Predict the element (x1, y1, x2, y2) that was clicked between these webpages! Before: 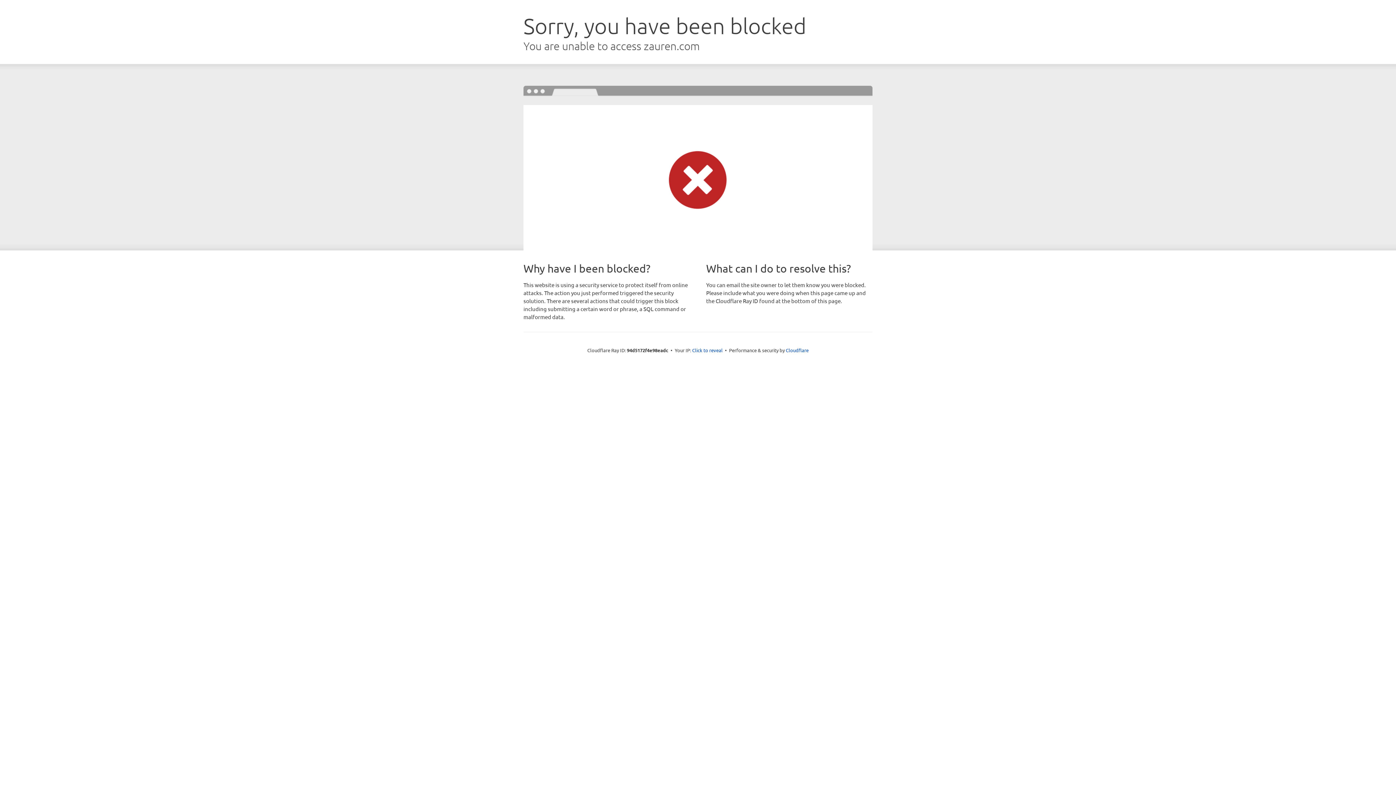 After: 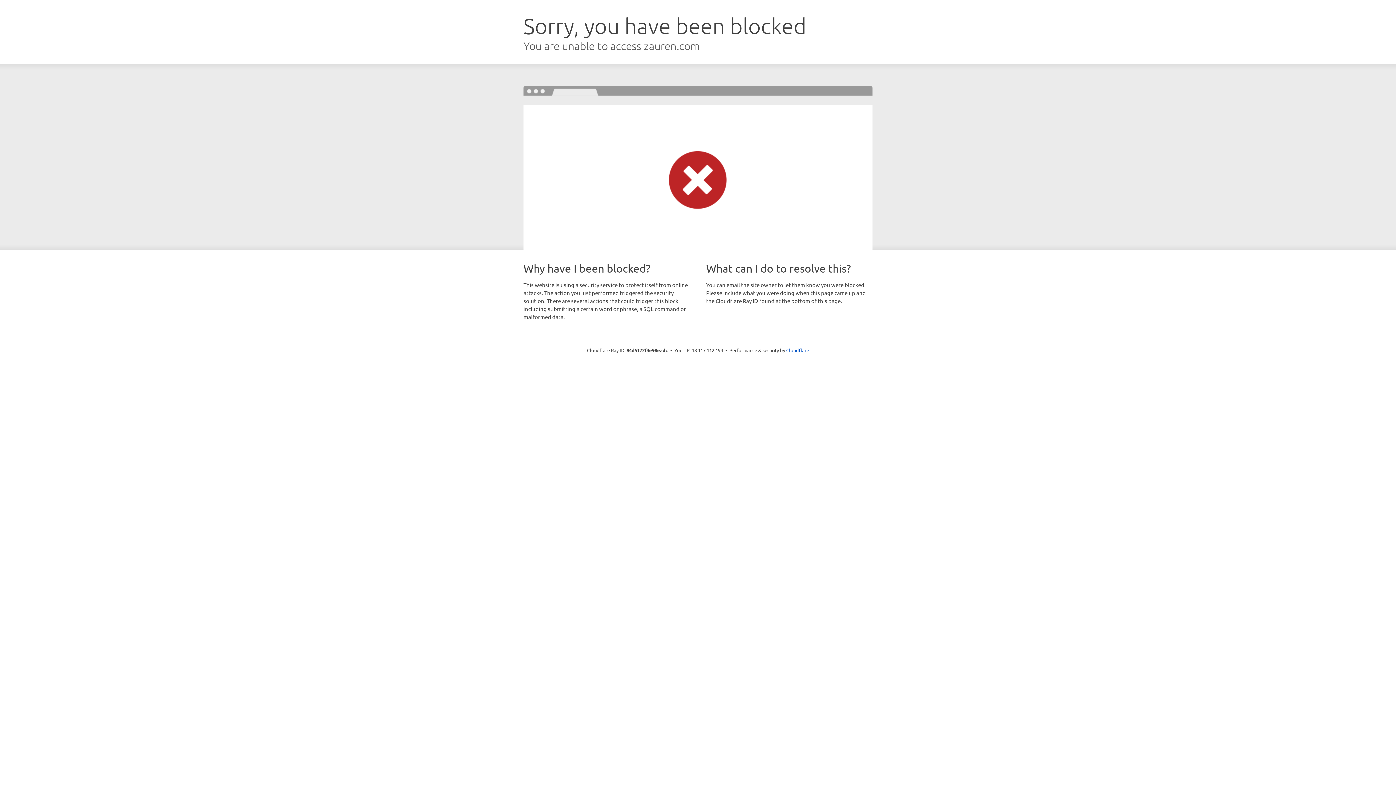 Action: label: Click to reveal bbox: (692, 346, 722, 353)